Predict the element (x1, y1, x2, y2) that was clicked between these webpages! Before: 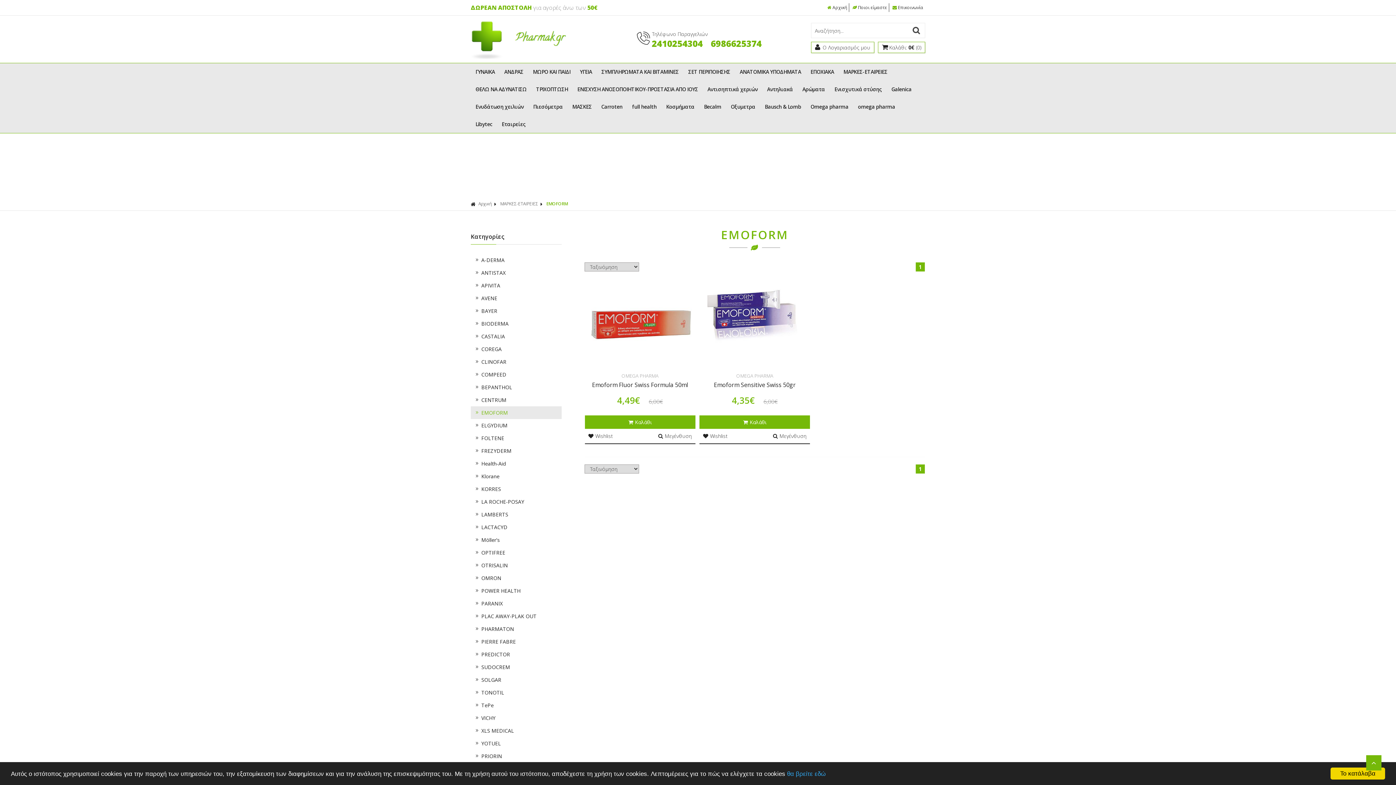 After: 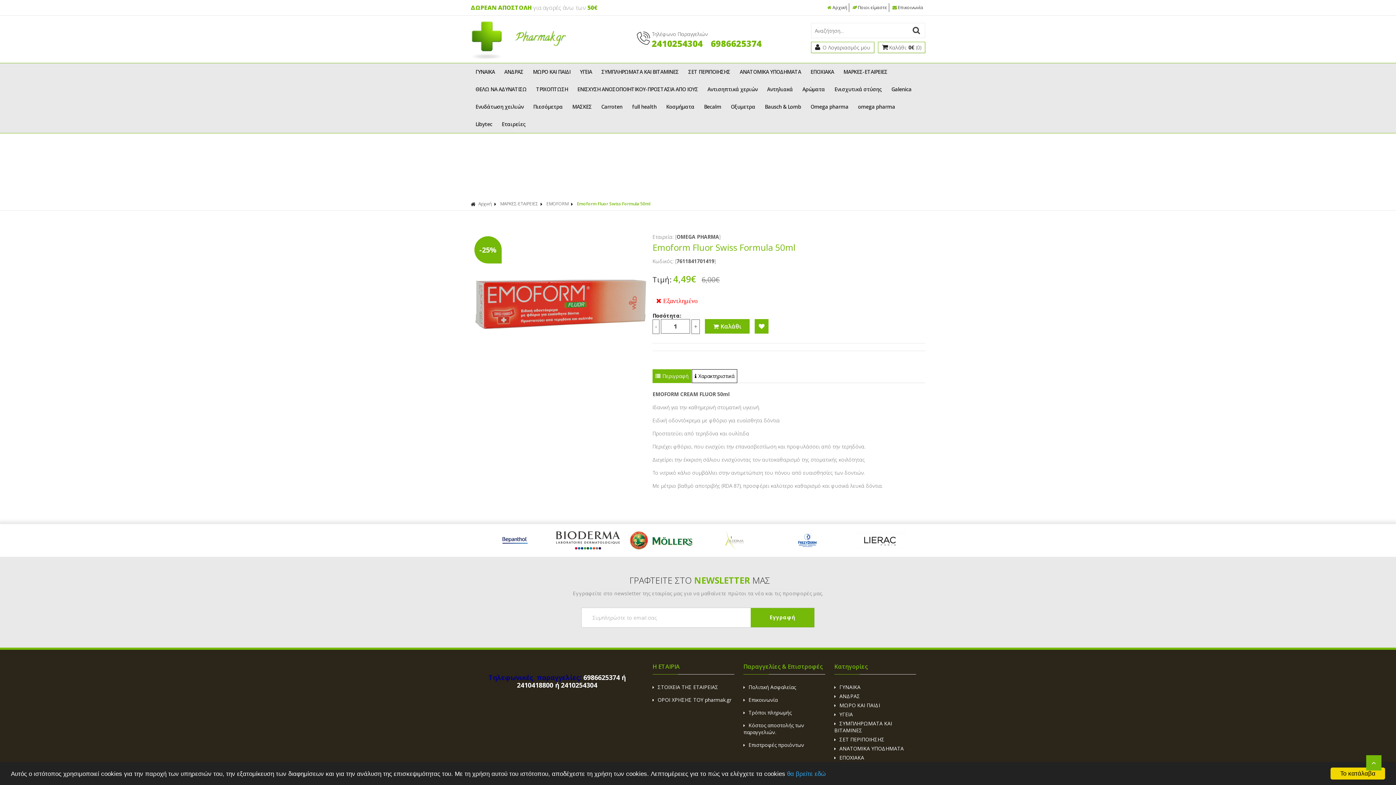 Action: label: Καλάθι bbox: (584, 415, 695, 429)